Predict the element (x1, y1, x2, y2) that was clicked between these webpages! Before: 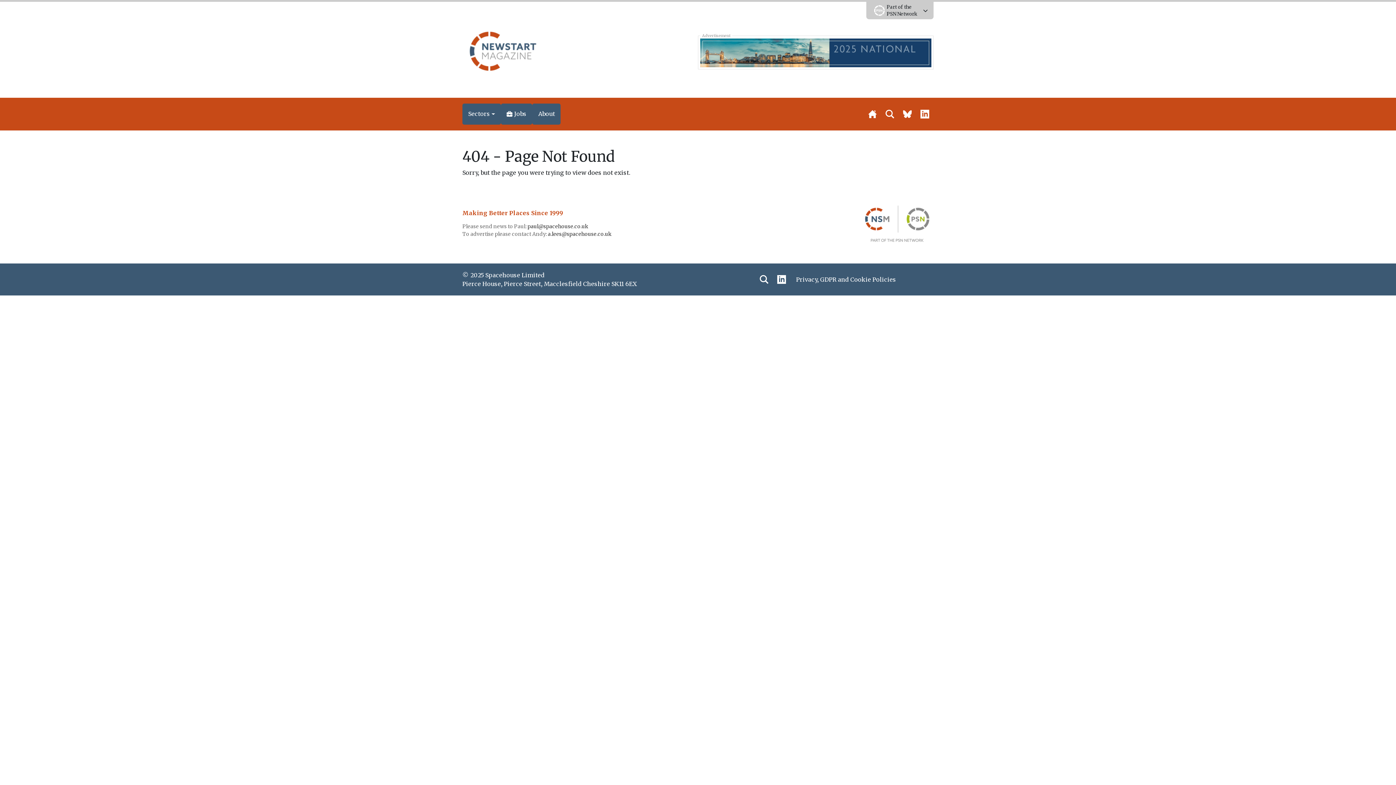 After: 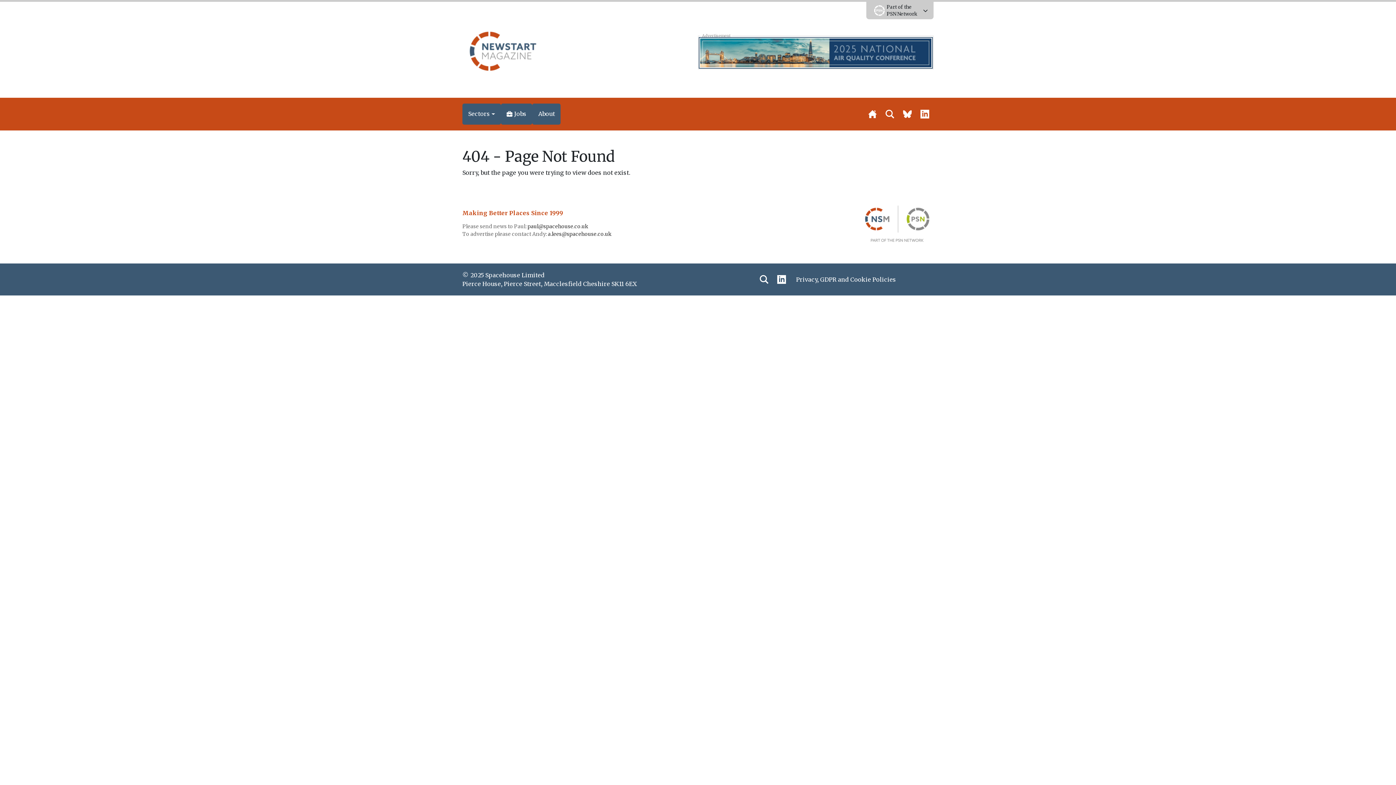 Action: bbox: (700, 48, 931, 55) label: AQN-2025_LDN_Conference_EB_Web_Banner_728x90px